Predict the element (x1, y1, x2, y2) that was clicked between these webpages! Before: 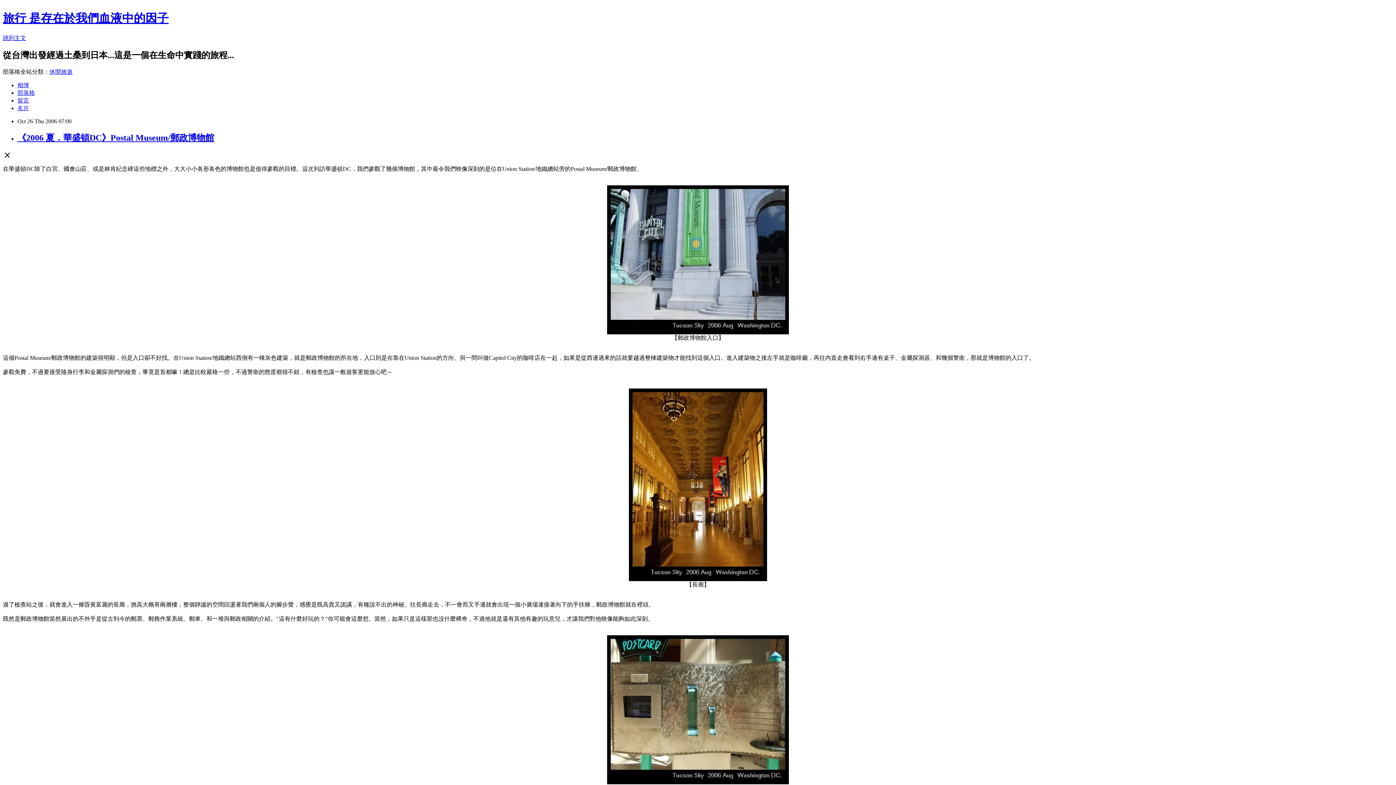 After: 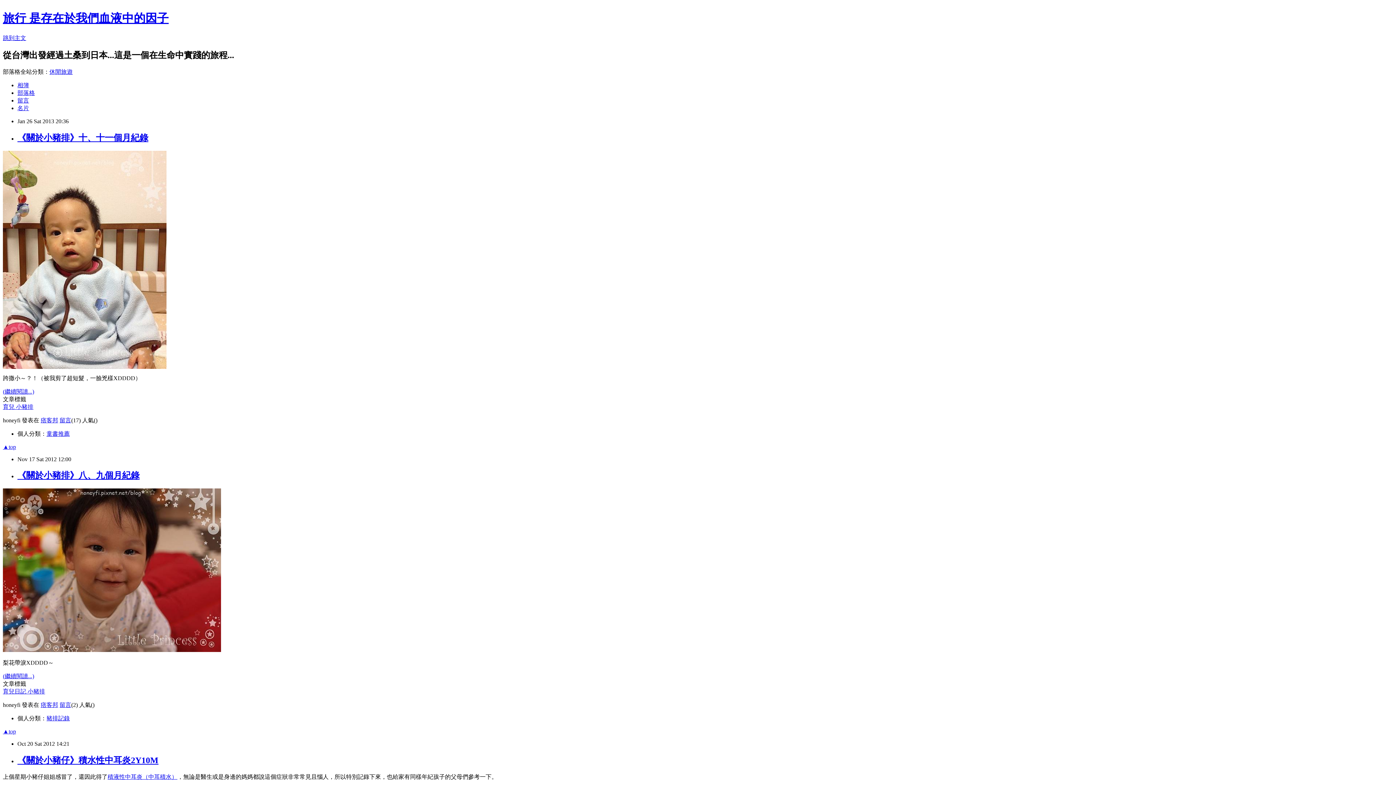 Action: label: 部落格 bbox: (17, 89, 34, 95)